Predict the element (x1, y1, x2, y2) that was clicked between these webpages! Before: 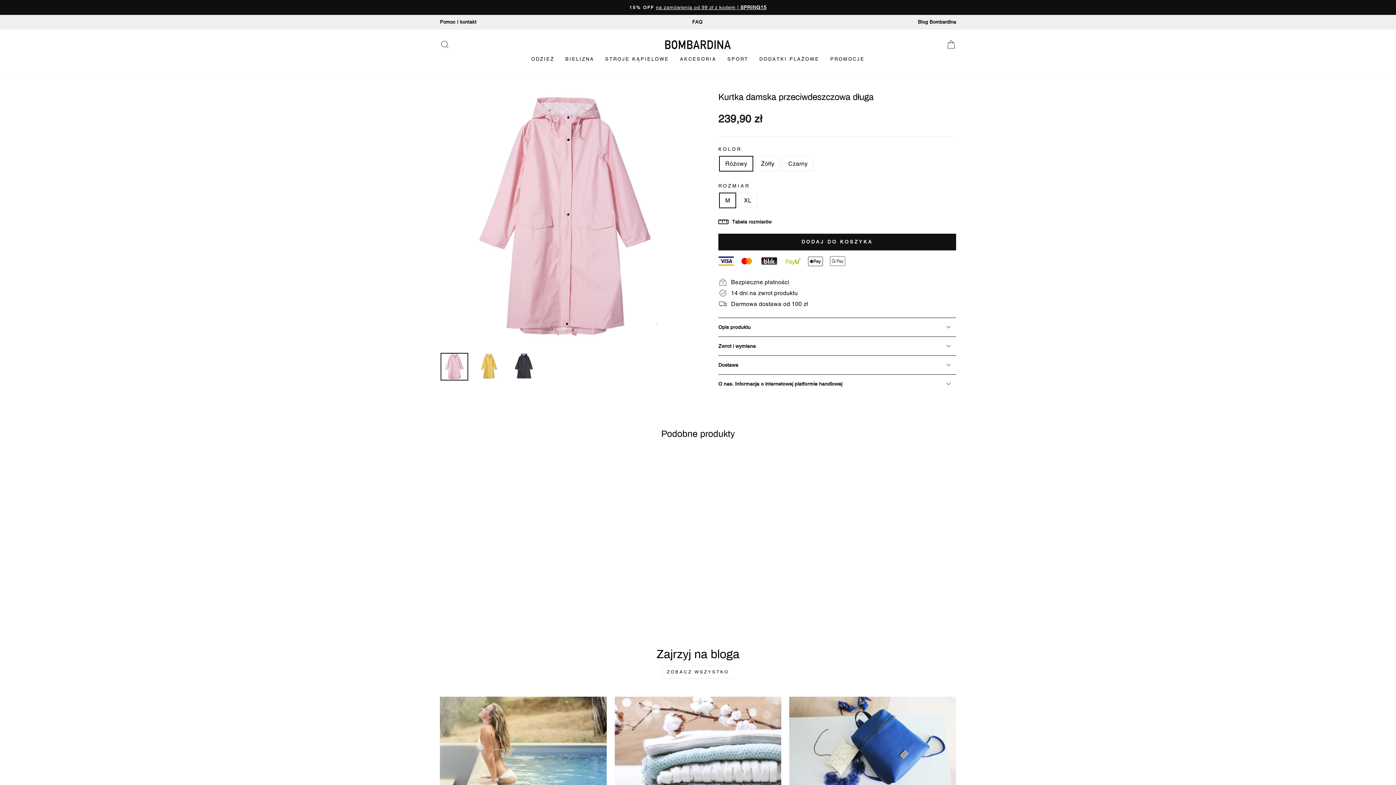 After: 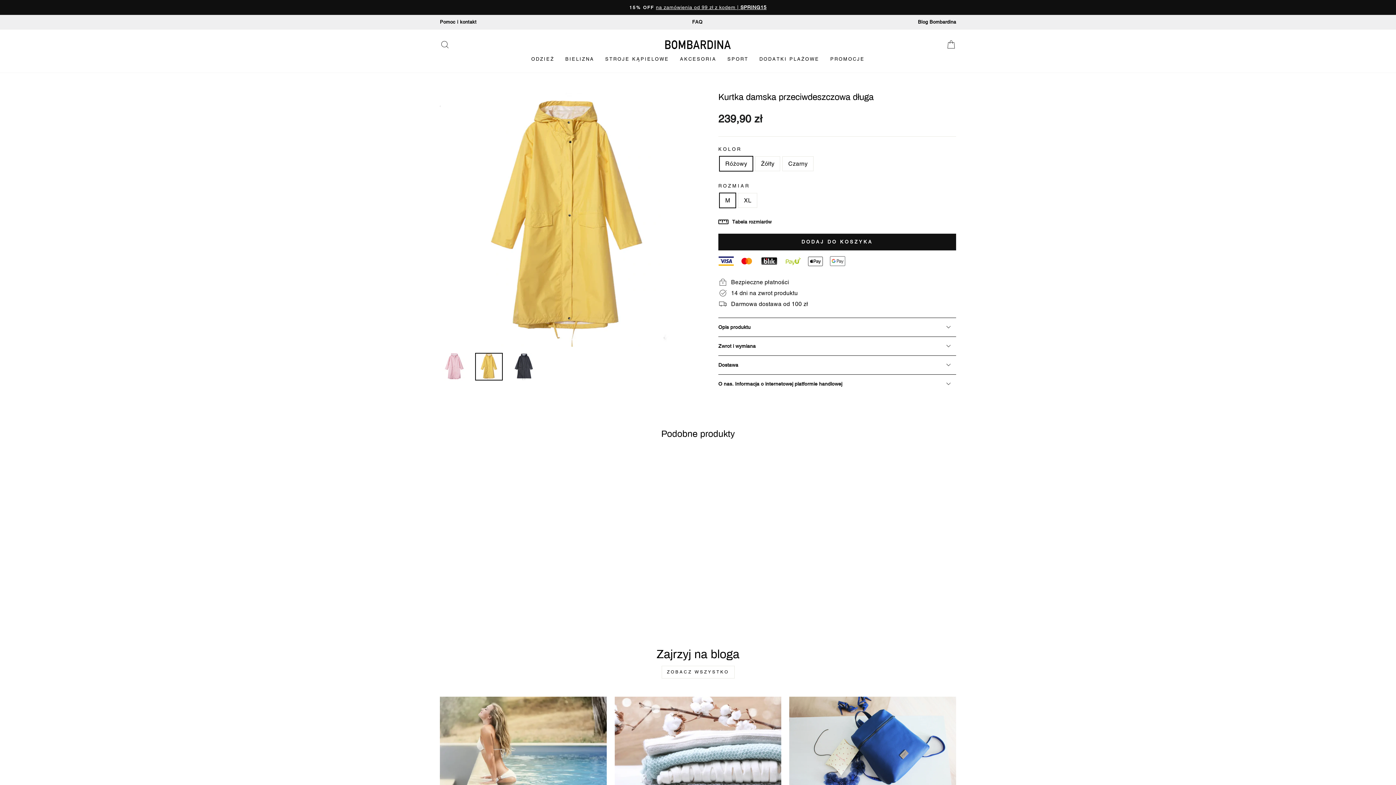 Action: bbox: (475, 353, 502, 380)